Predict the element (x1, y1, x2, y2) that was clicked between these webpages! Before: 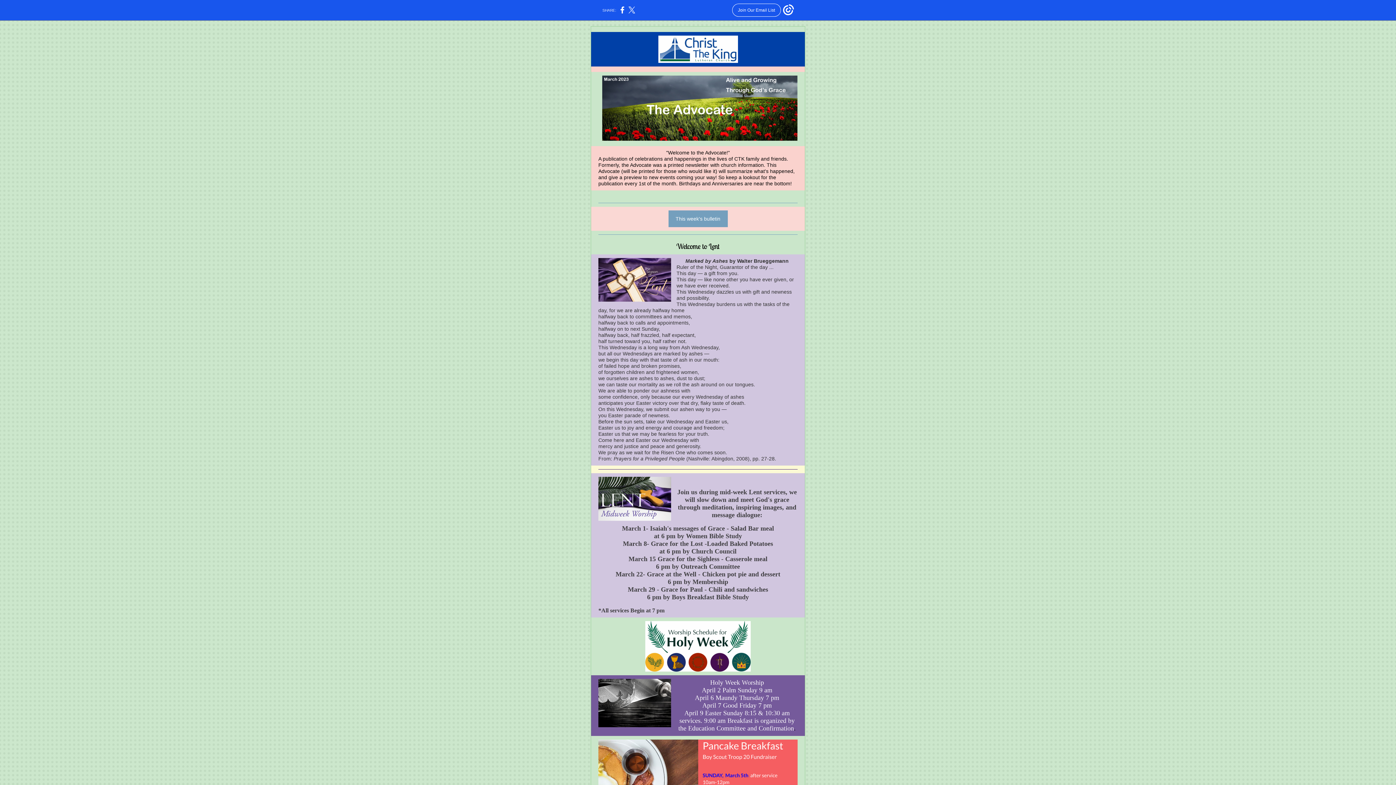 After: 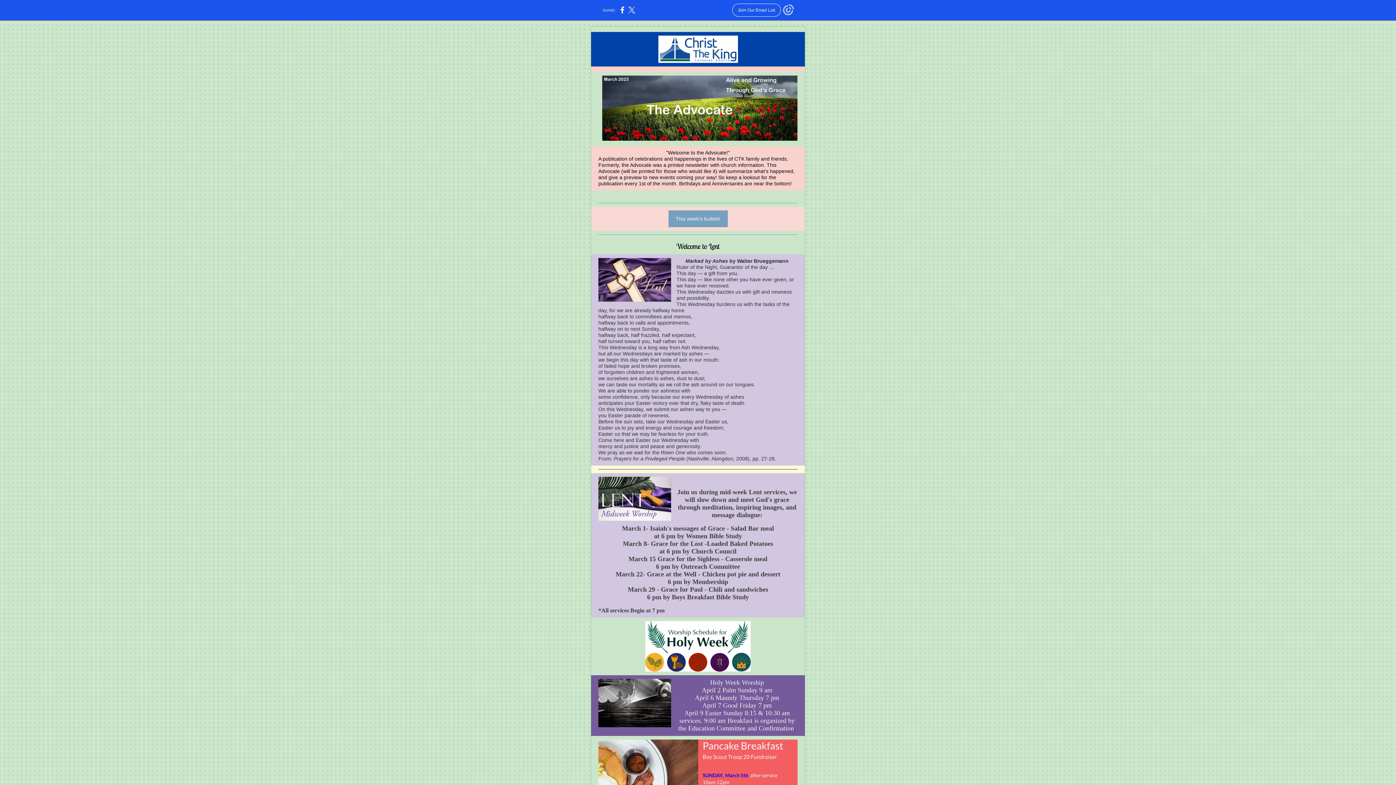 Action: bbox: (783, 12, 794, 16)